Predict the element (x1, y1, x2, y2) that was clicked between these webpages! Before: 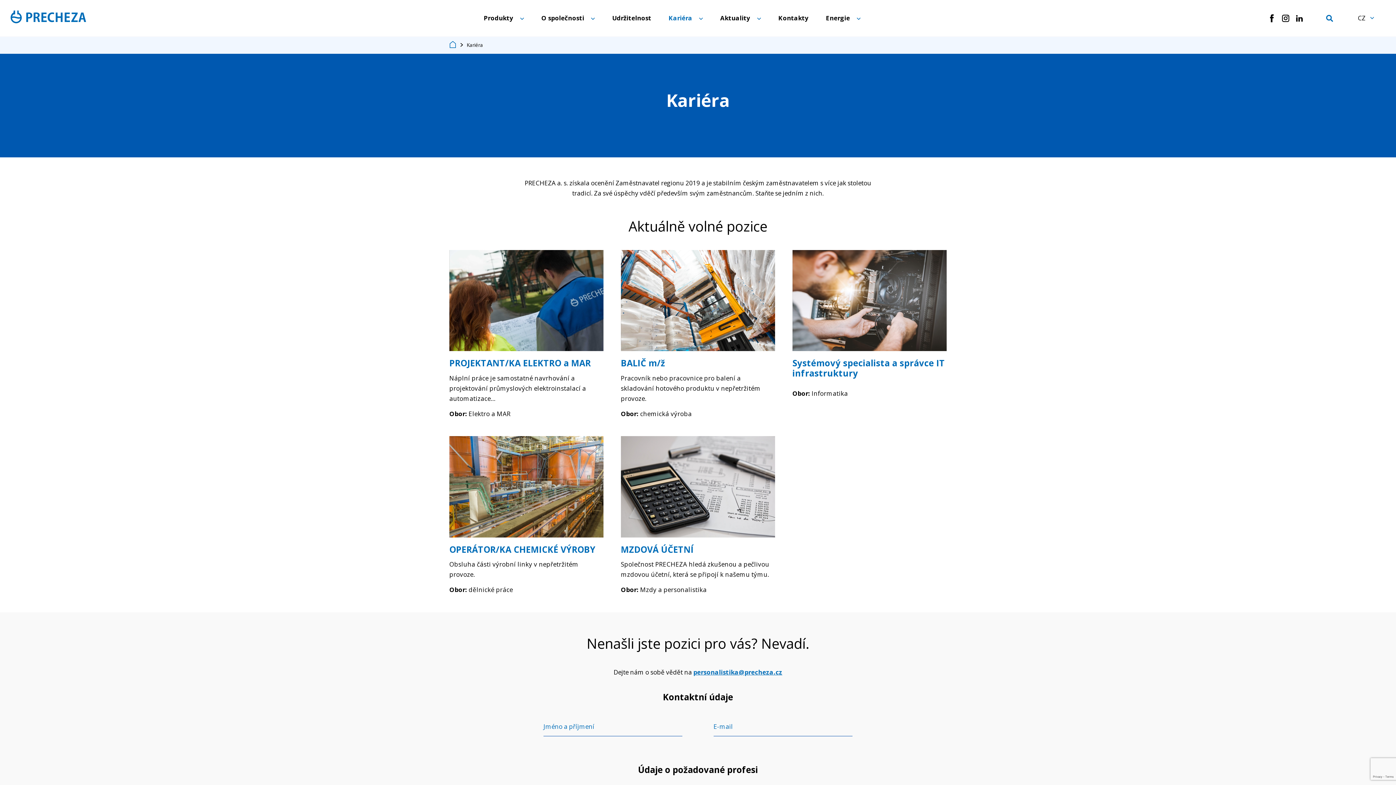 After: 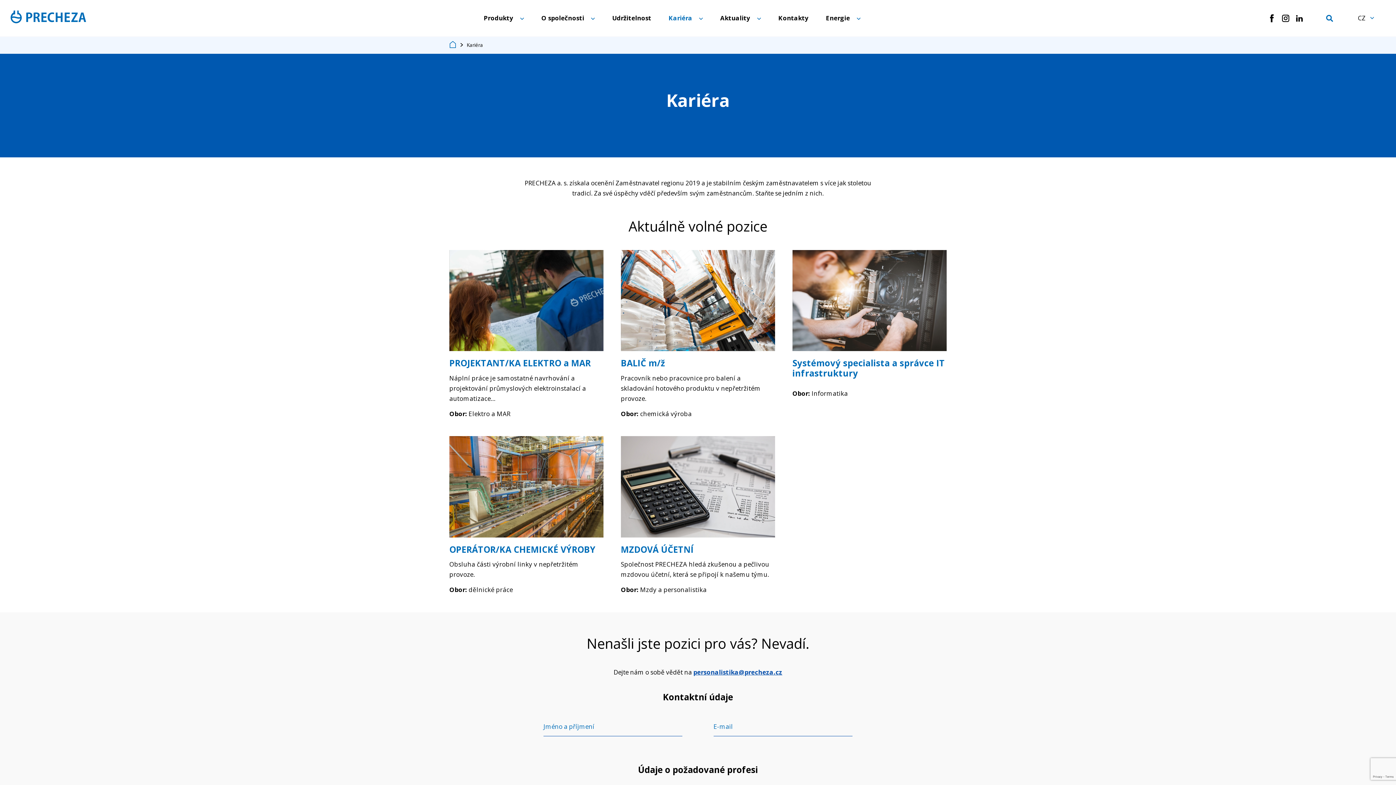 Action: bbox: (693, 668, 782, 676) label: personalistika@precheza.cz